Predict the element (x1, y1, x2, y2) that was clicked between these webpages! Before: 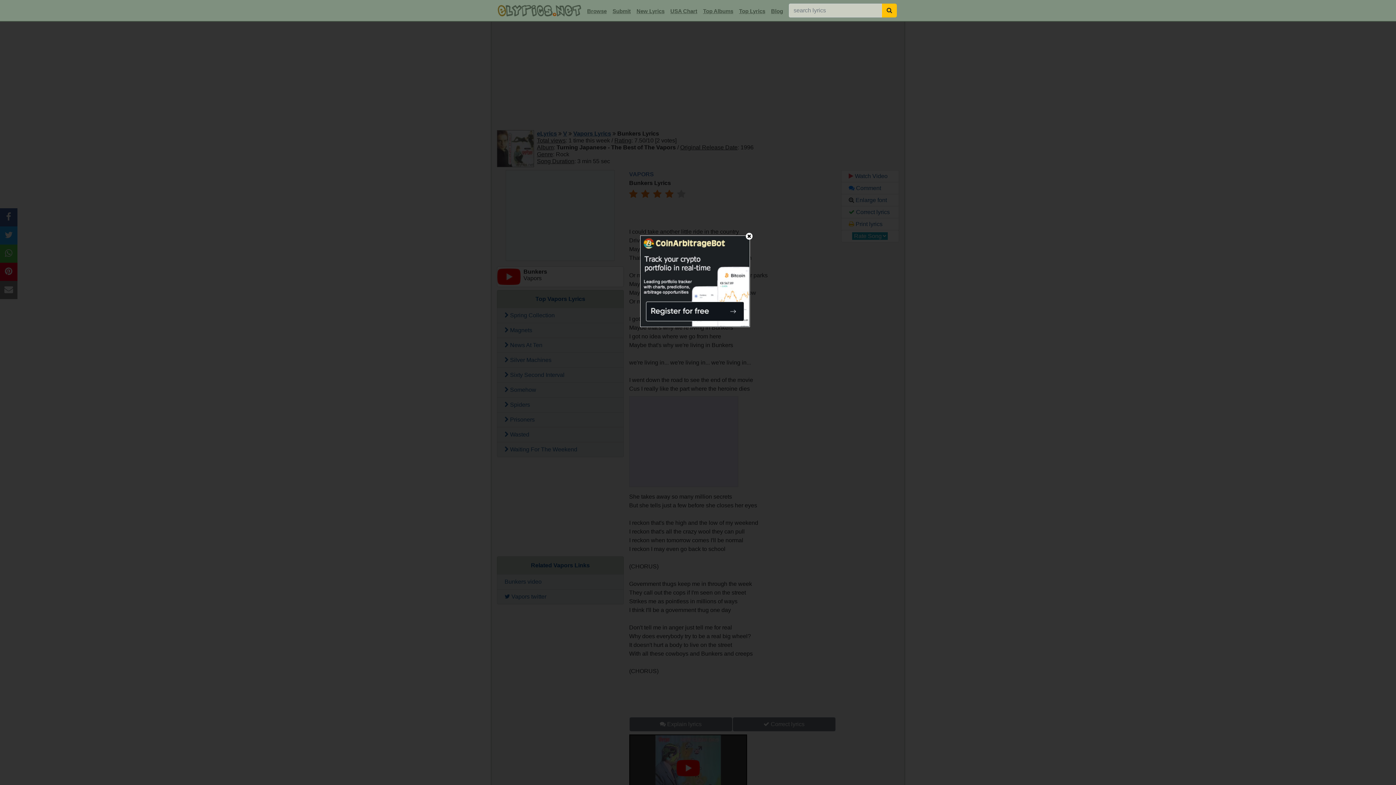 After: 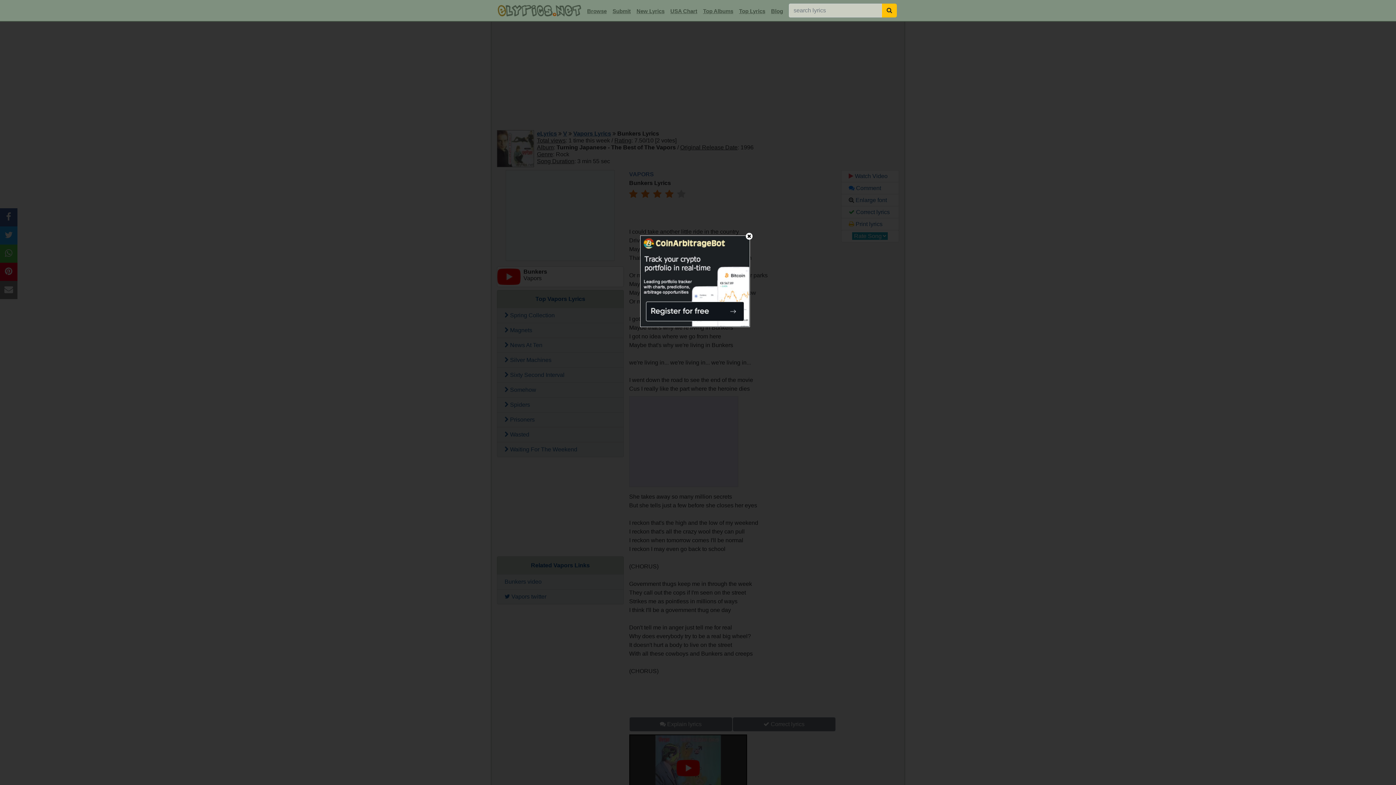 Action: bbox: (640, 277, 749, 284)